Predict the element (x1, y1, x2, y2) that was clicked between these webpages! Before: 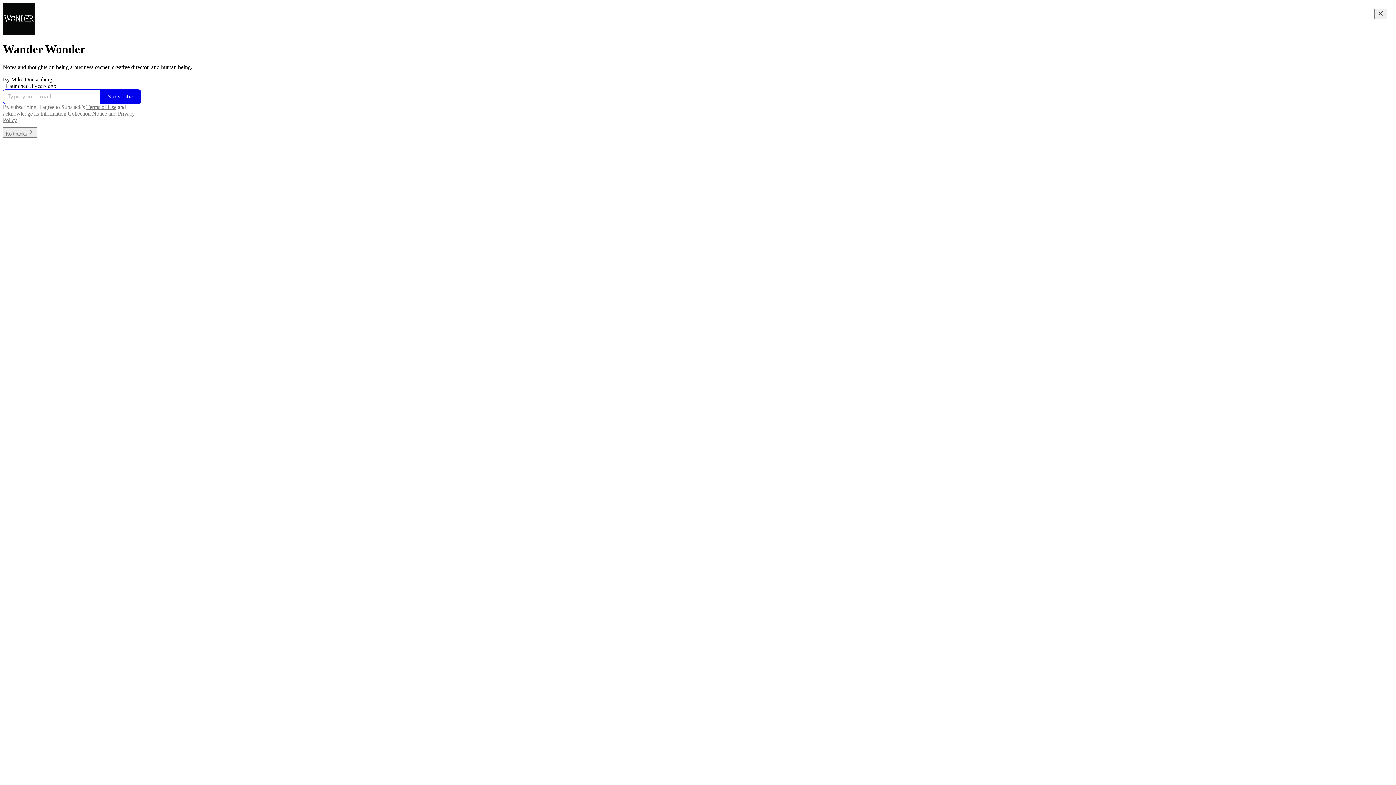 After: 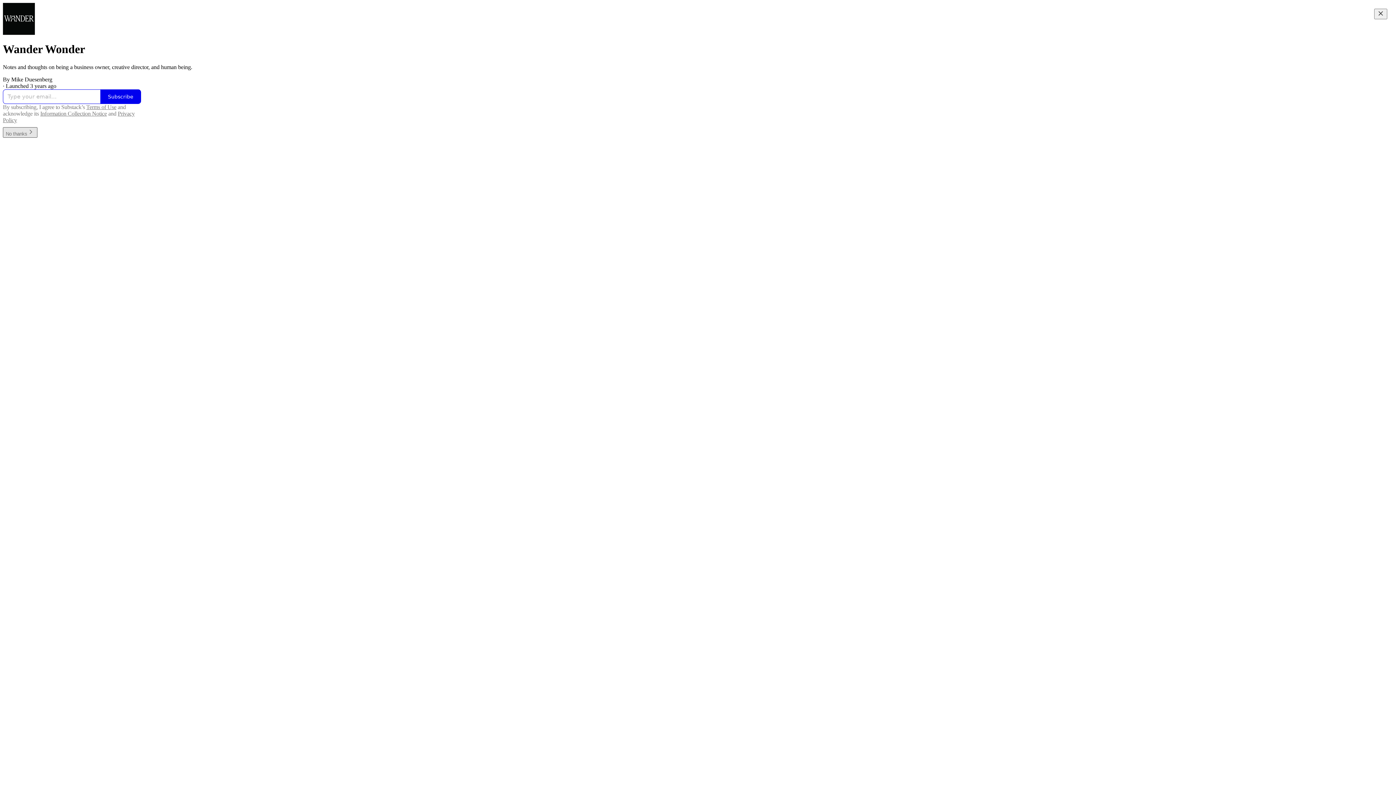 Action: label: No thanks bbox: (2, 127, 37, 137)